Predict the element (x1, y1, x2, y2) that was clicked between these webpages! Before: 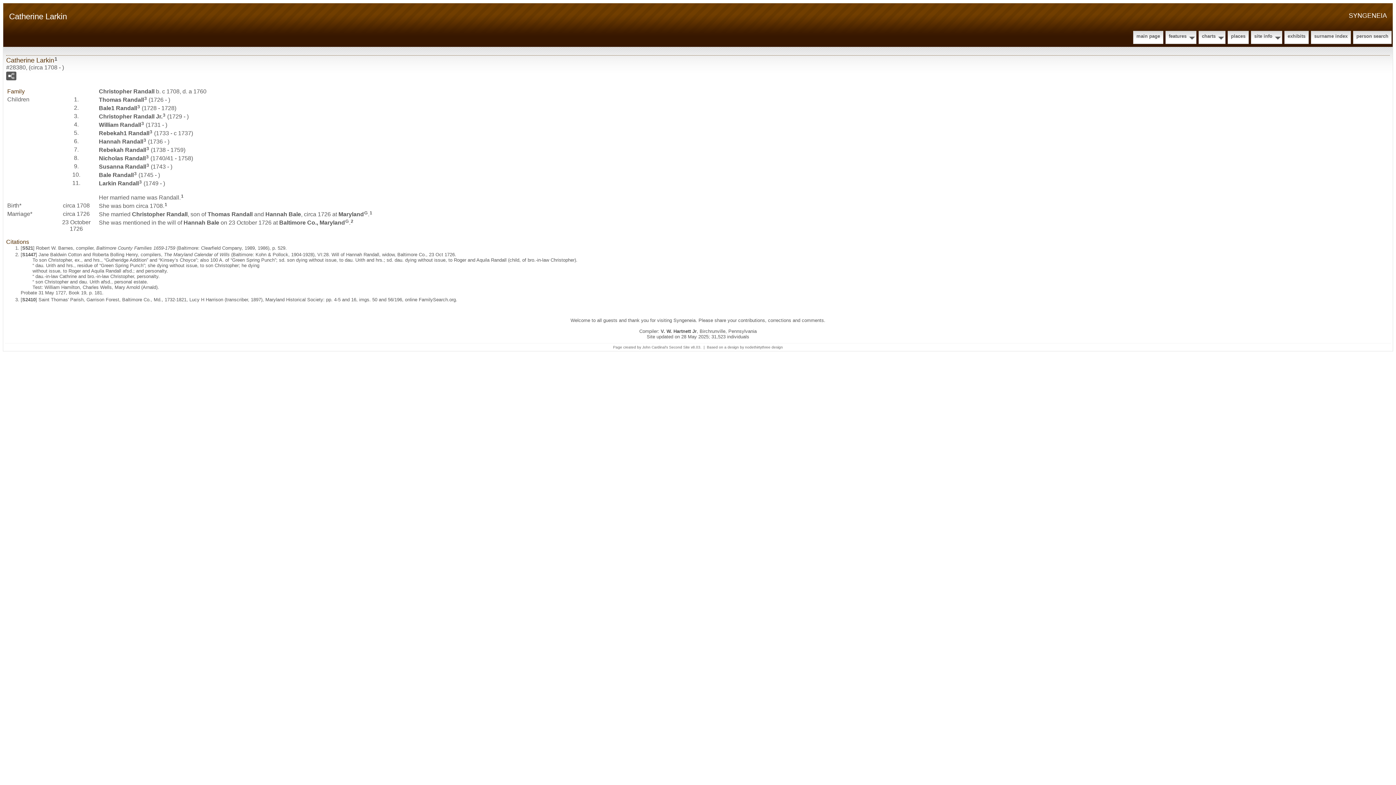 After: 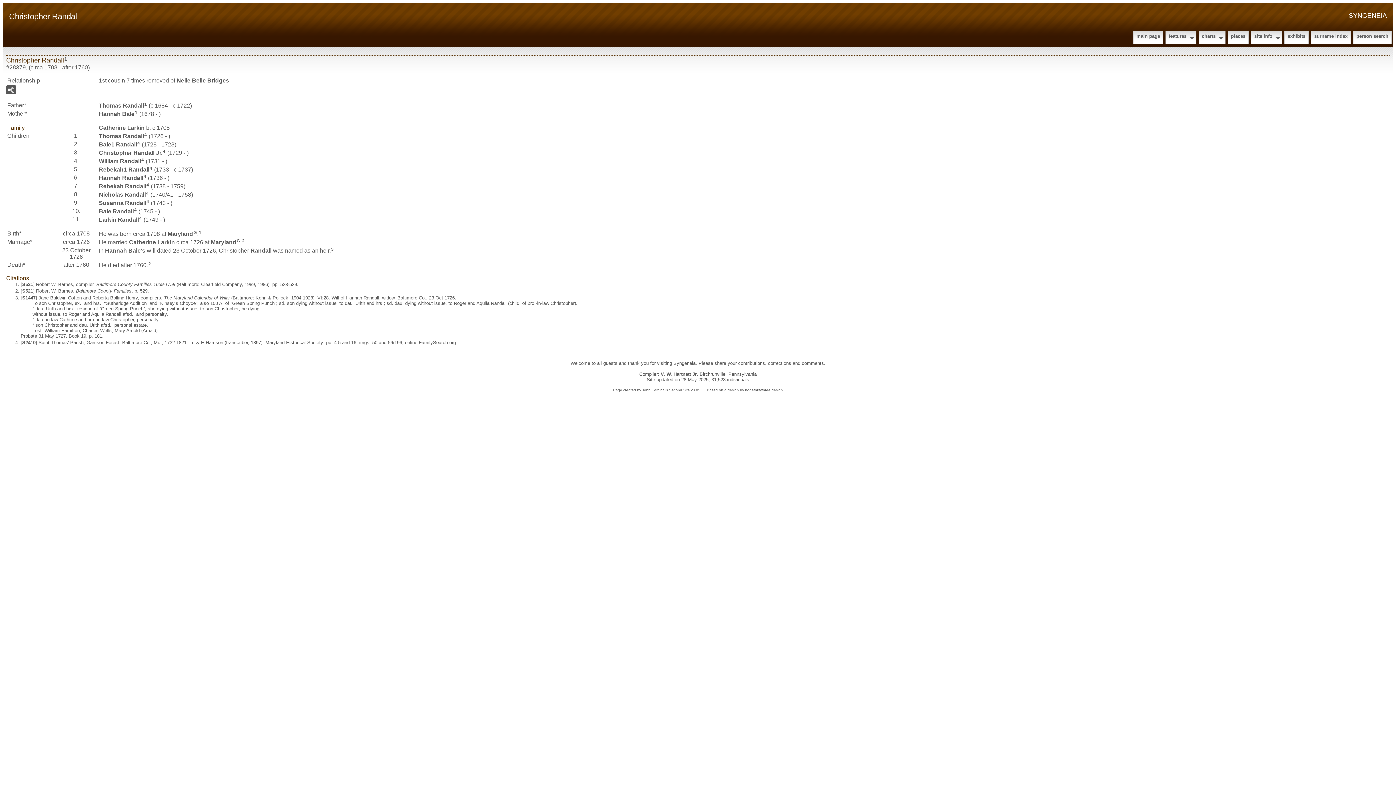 Action: bbox: (98, 88, 154, 94) label: Christopher Randall